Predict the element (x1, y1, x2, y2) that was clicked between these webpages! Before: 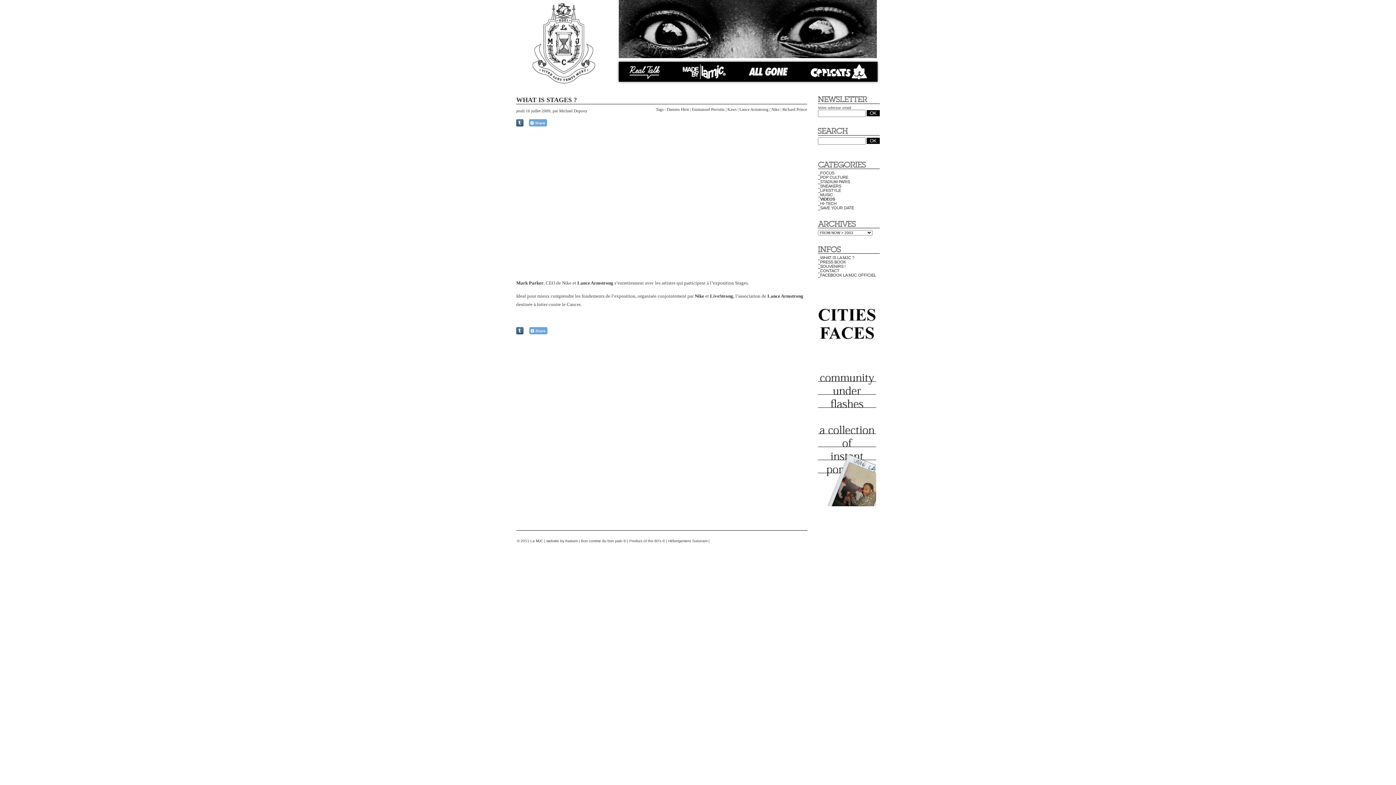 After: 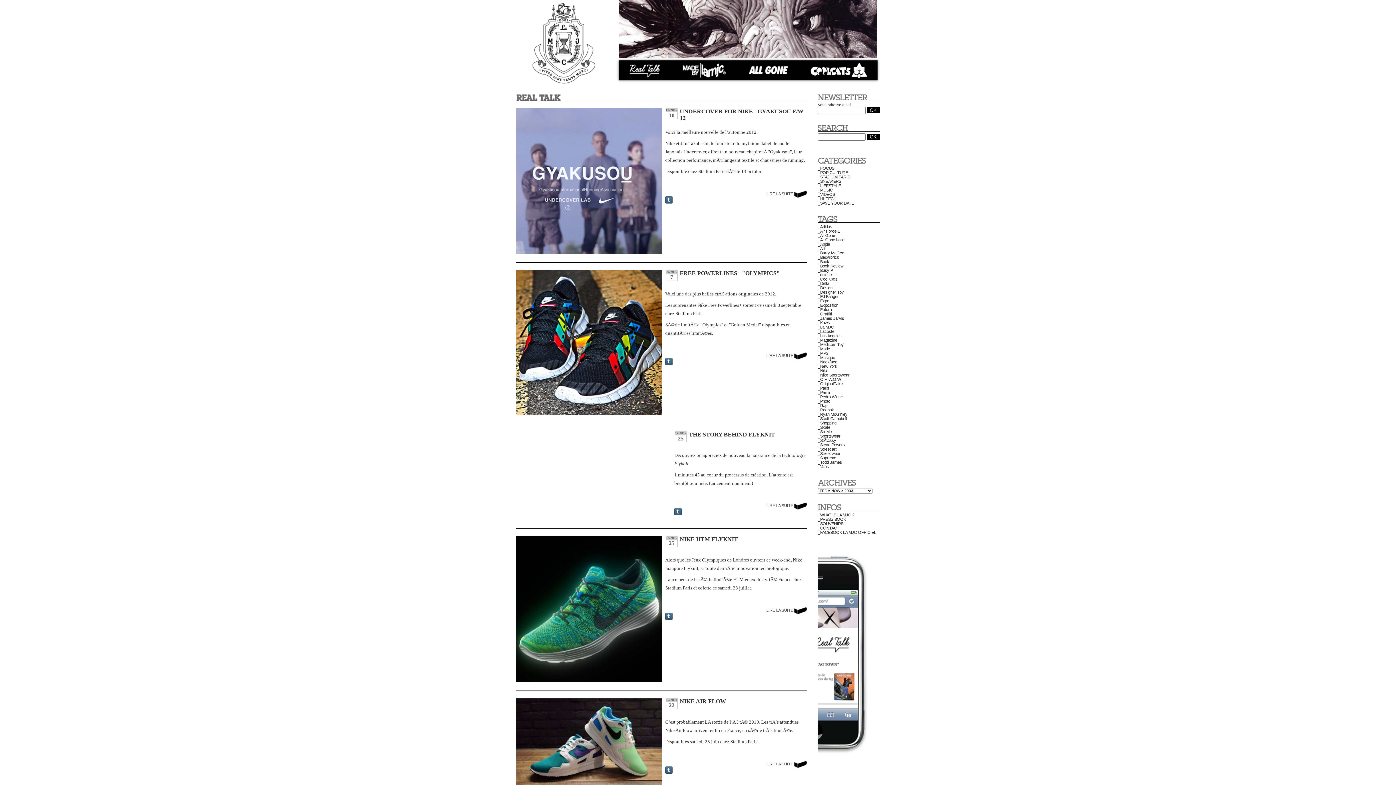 Action: bbox: (771, 107, 779, 111) label: Nike